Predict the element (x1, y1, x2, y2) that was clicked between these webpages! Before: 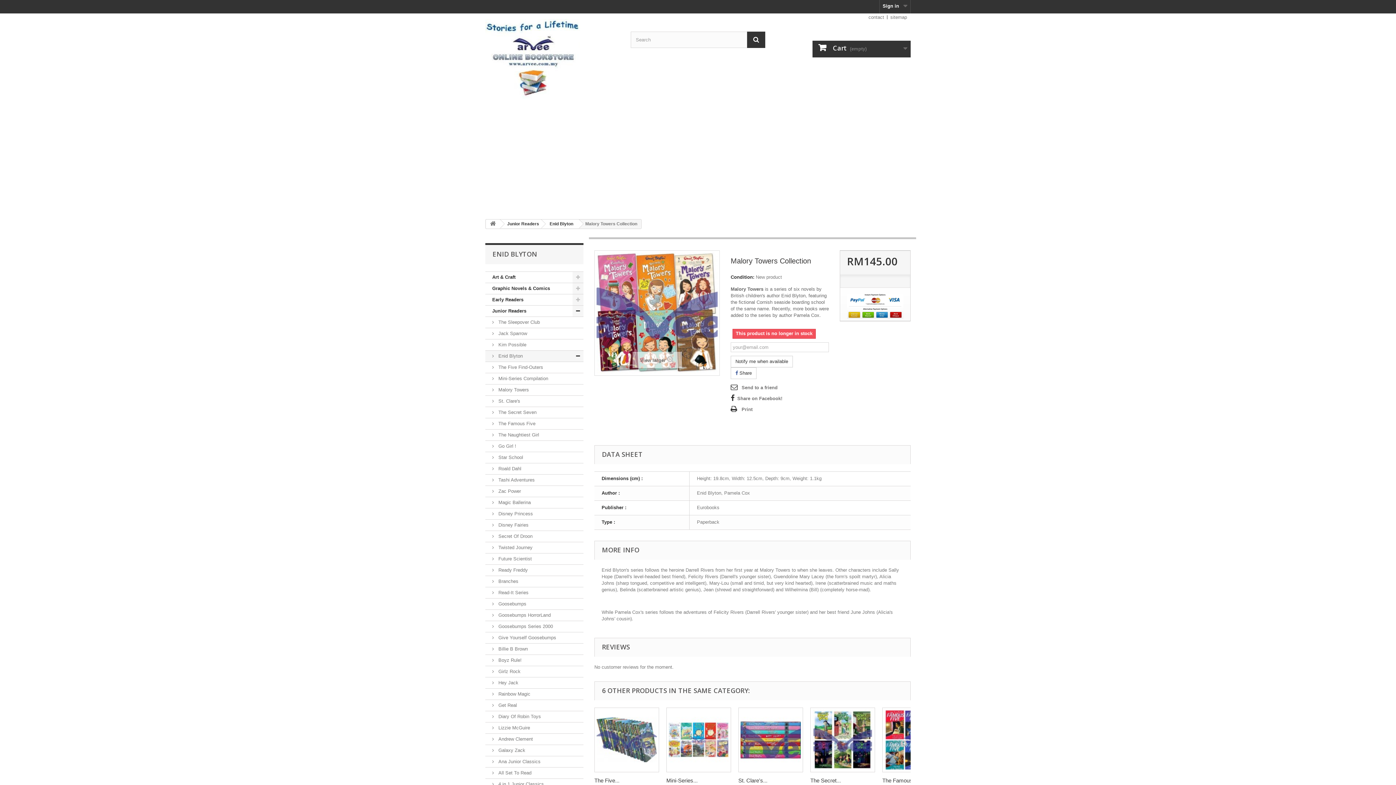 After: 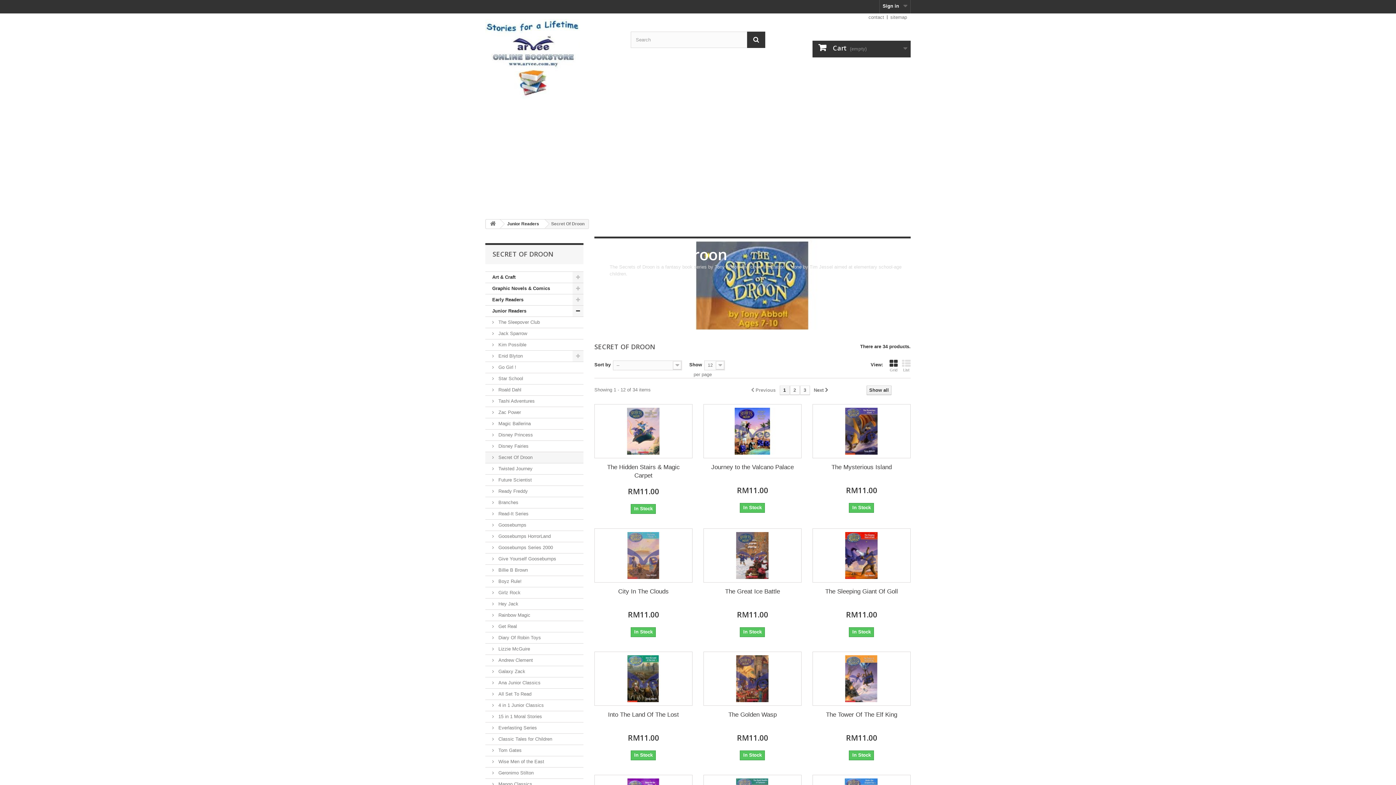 Action: bbox: (485, 531, 583, 542) label:  Secret Of Droon